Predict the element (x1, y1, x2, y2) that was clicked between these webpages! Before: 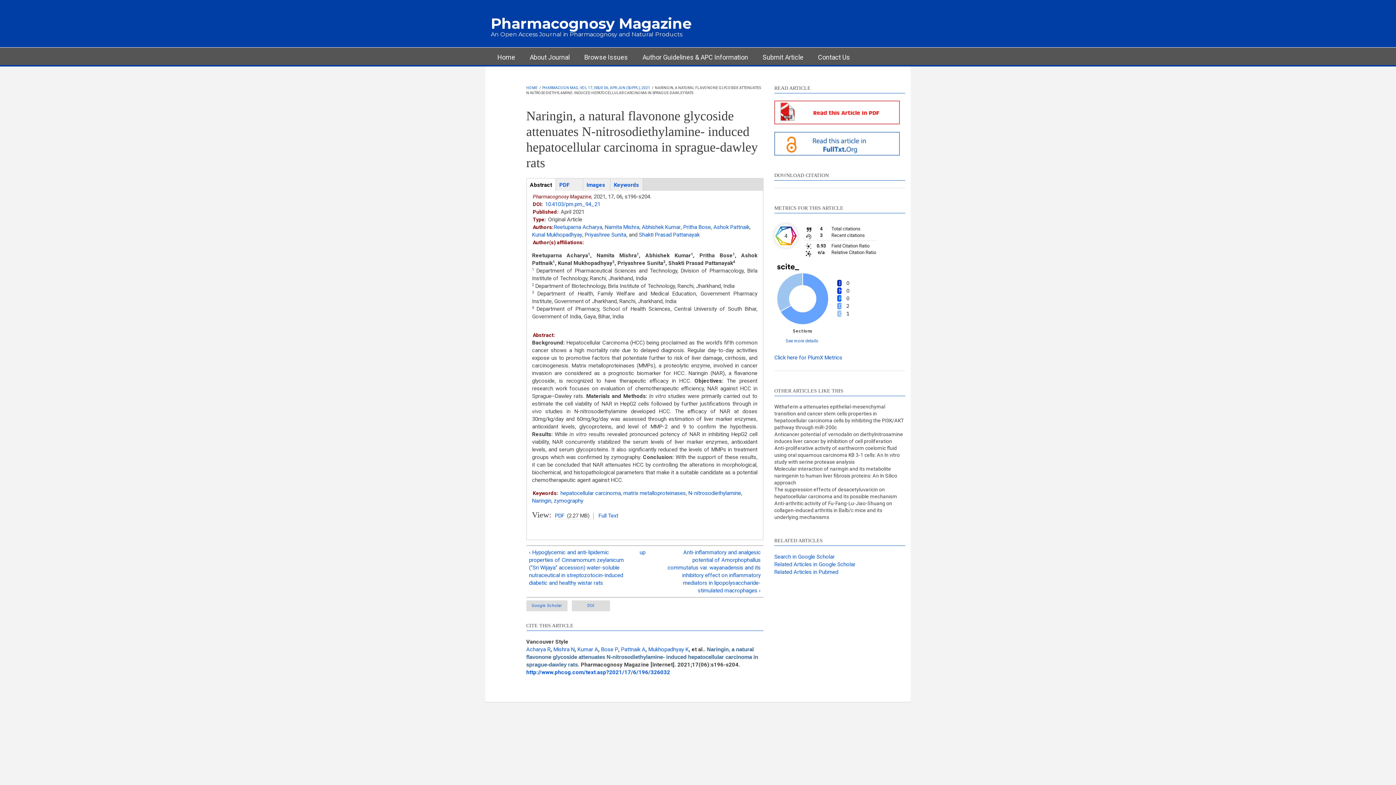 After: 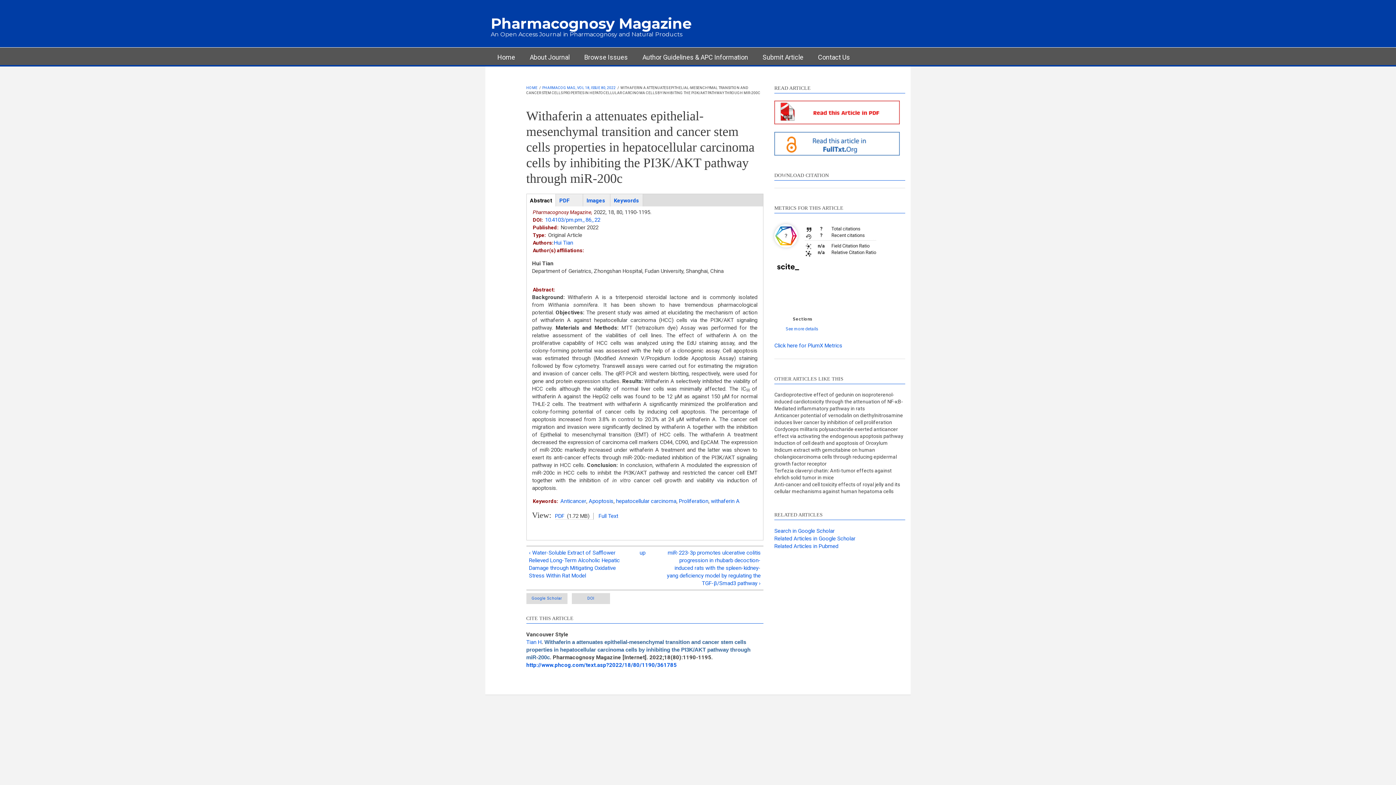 Action: label: Withaferin a attenuates epithelial-mesenchymal transition and cancer stem cells properties in hepatocellular carcinoma cells by inhibiting the PI3K/AKT pathway through miR-200c bbox: (774, 403, 905, 431)